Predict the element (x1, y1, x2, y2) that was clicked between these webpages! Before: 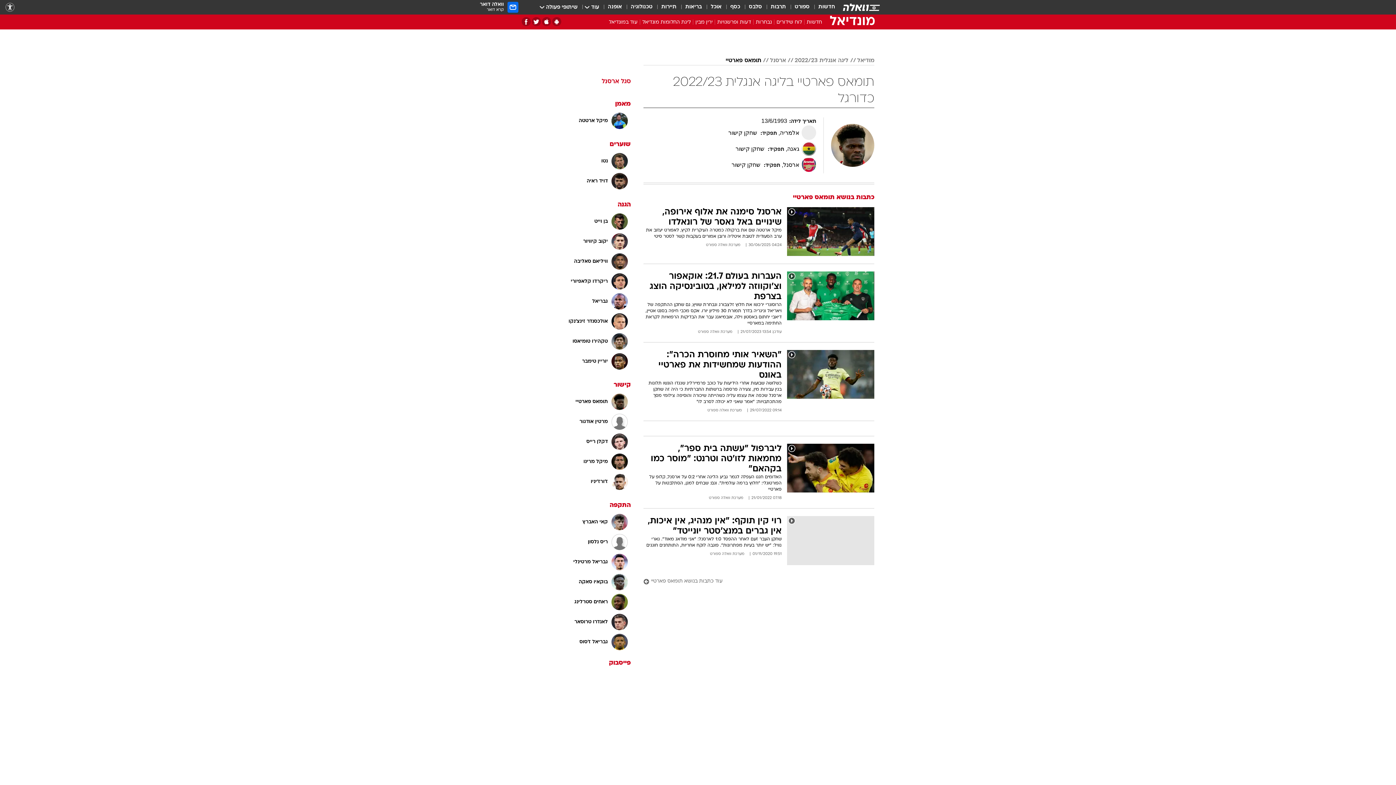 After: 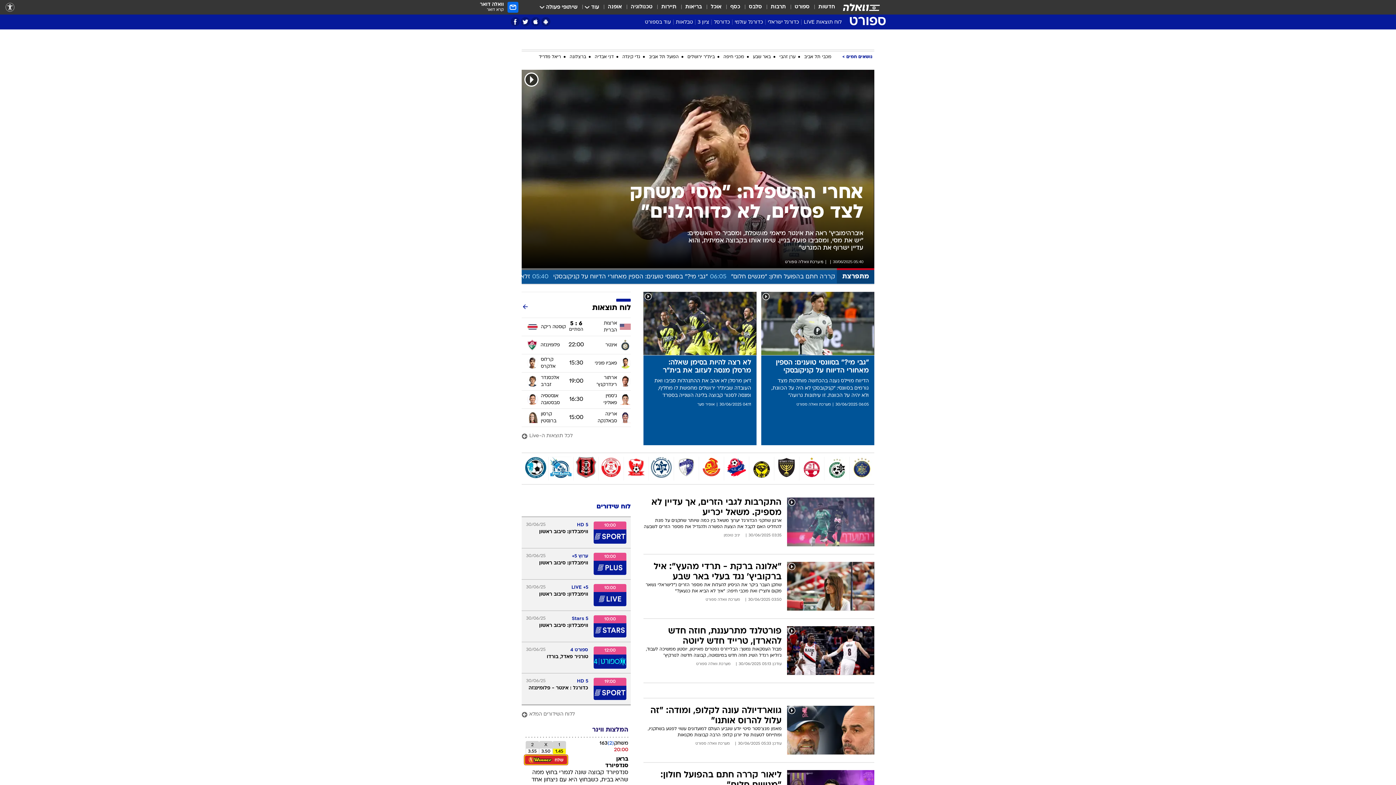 Action: label: ספורט bbox: (794, 3, 809, 11)